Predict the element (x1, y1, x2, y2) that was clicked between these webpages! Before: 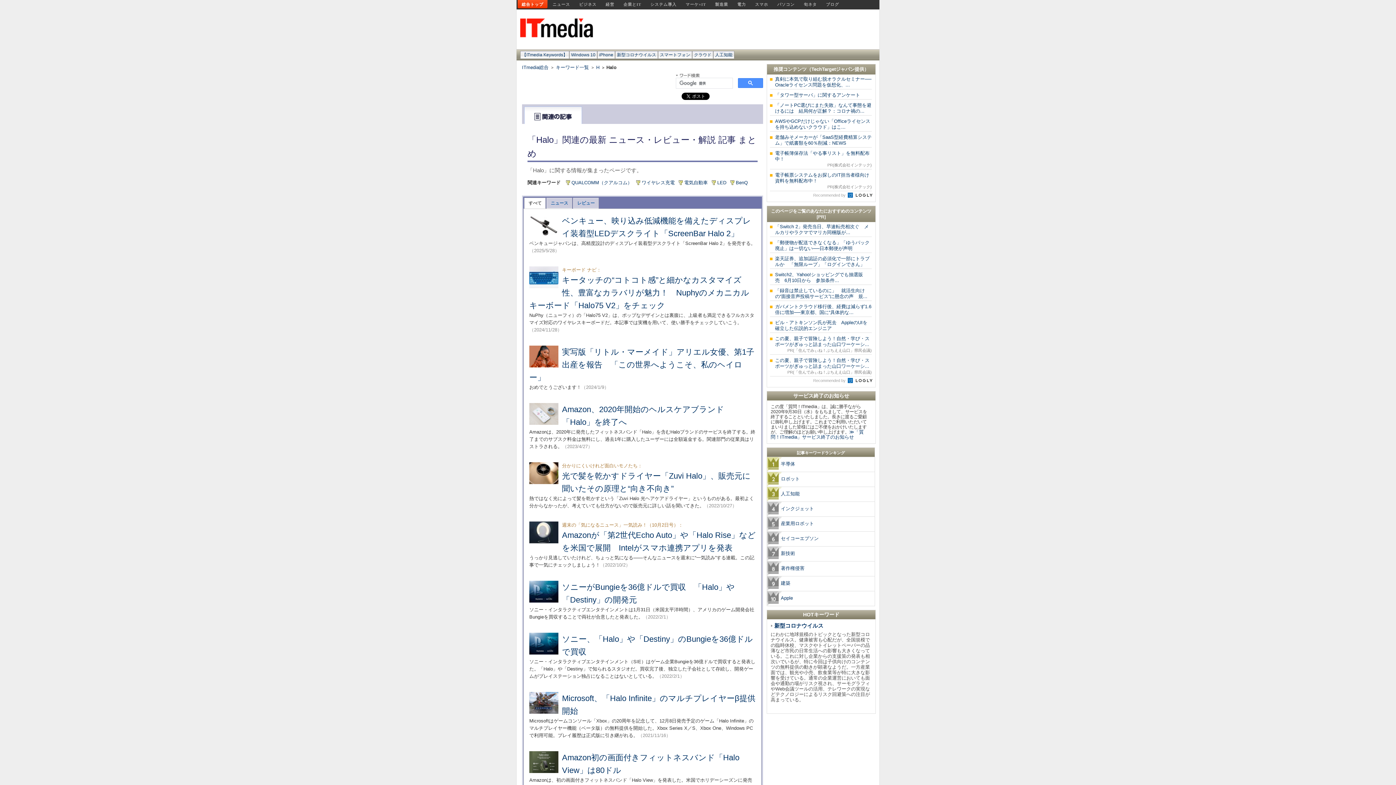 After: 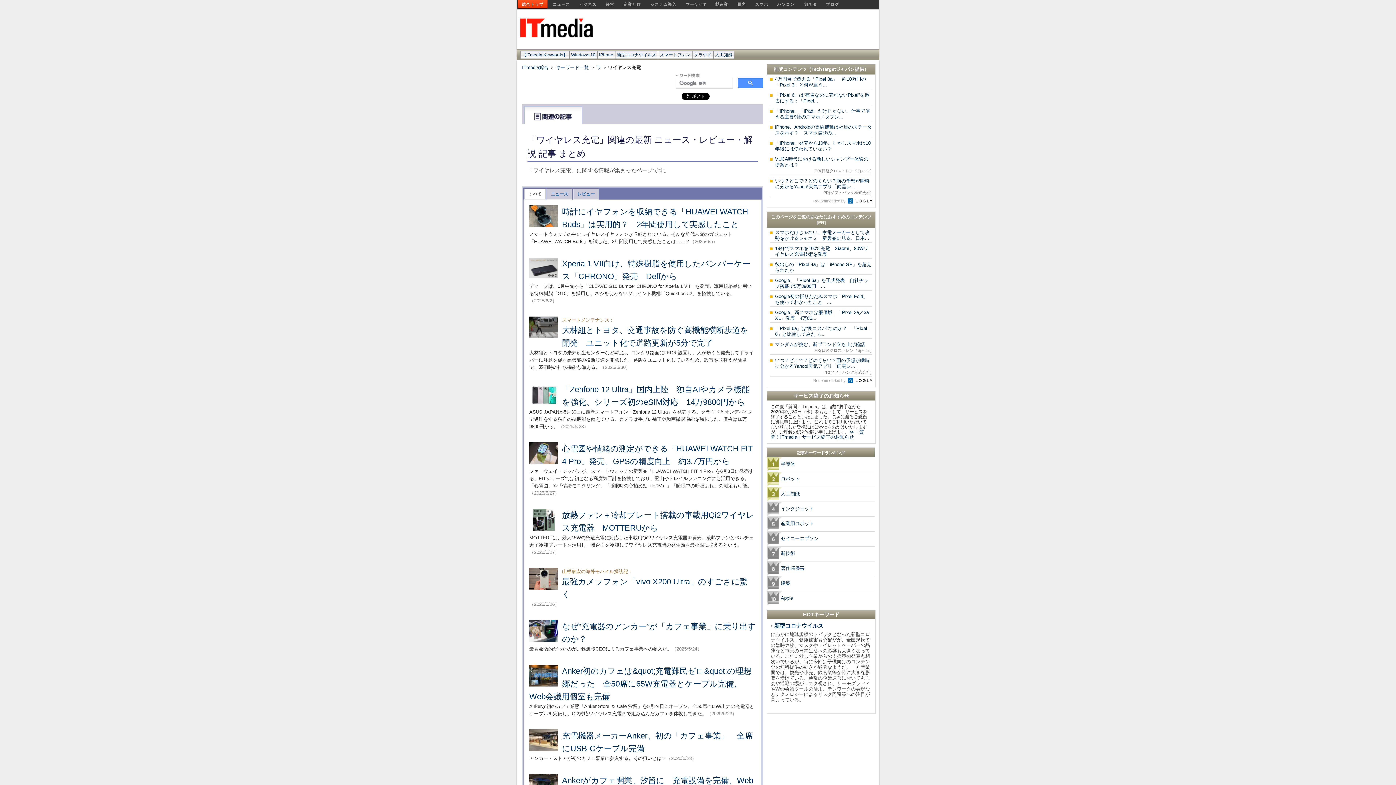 Action: label: ワイヤレス充電 bbox: (641, 179, 674, 185)